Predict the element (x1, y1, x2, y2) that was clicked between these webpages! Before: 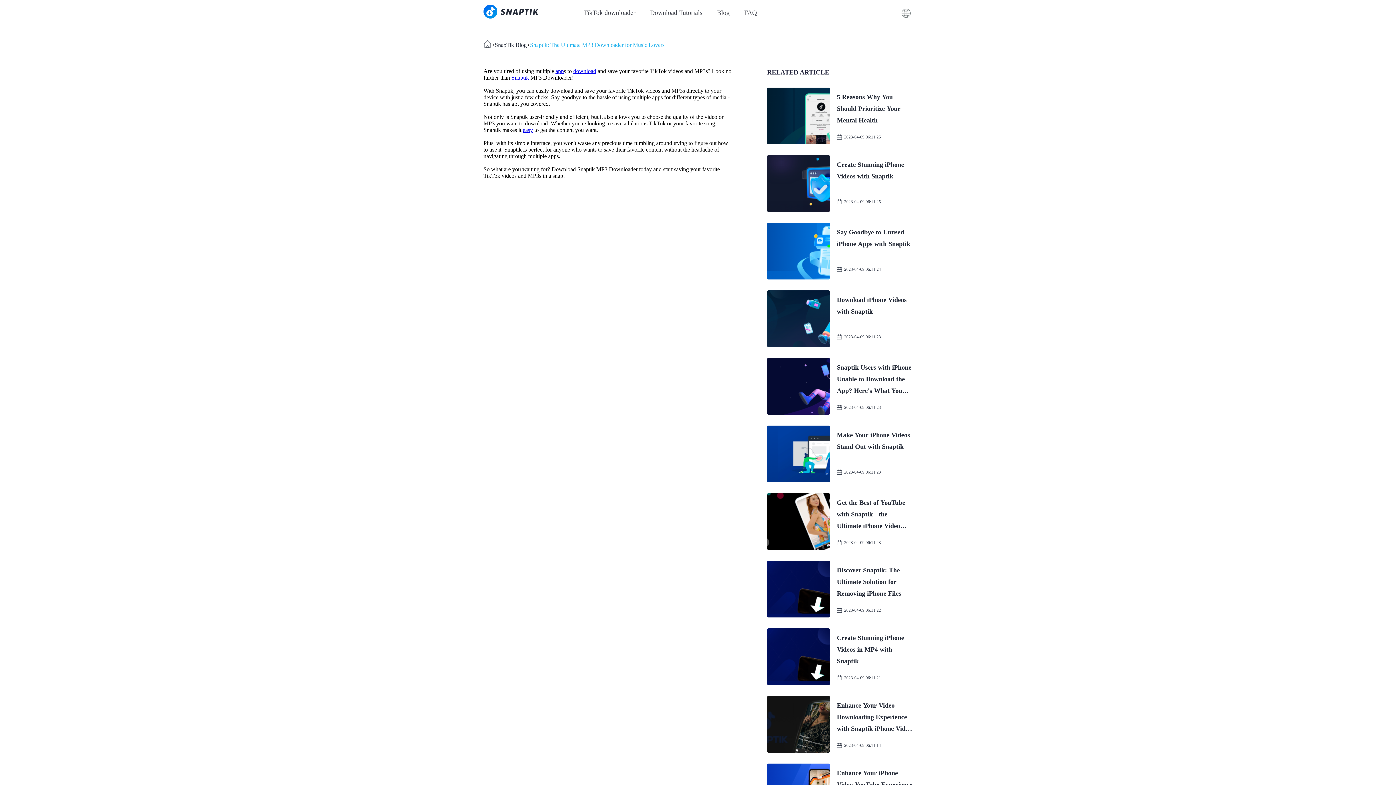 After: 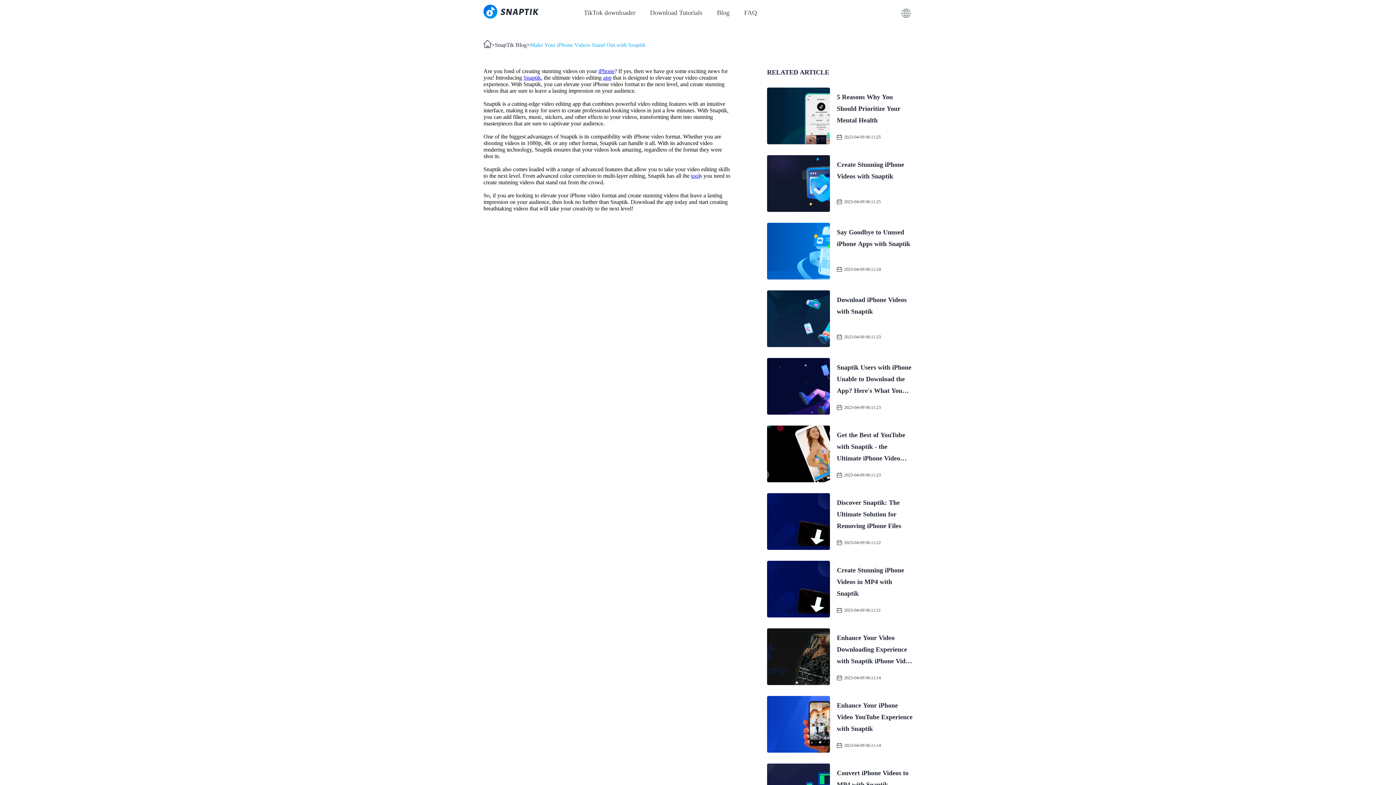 Action: label: Make Your iPhone Videos Stand Out with Snaptik
2023-04-09 06:11:23 bbox: (767, 425, 912, 482)